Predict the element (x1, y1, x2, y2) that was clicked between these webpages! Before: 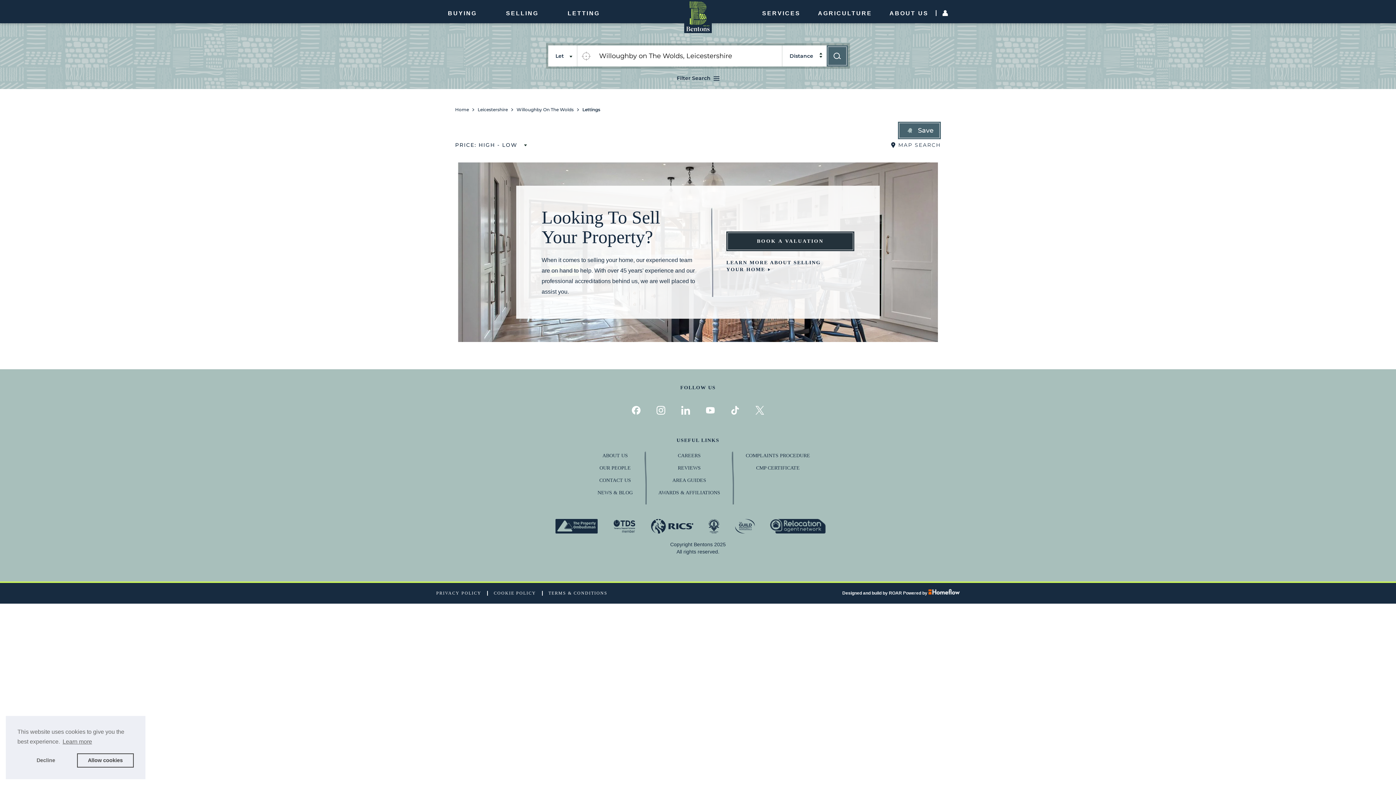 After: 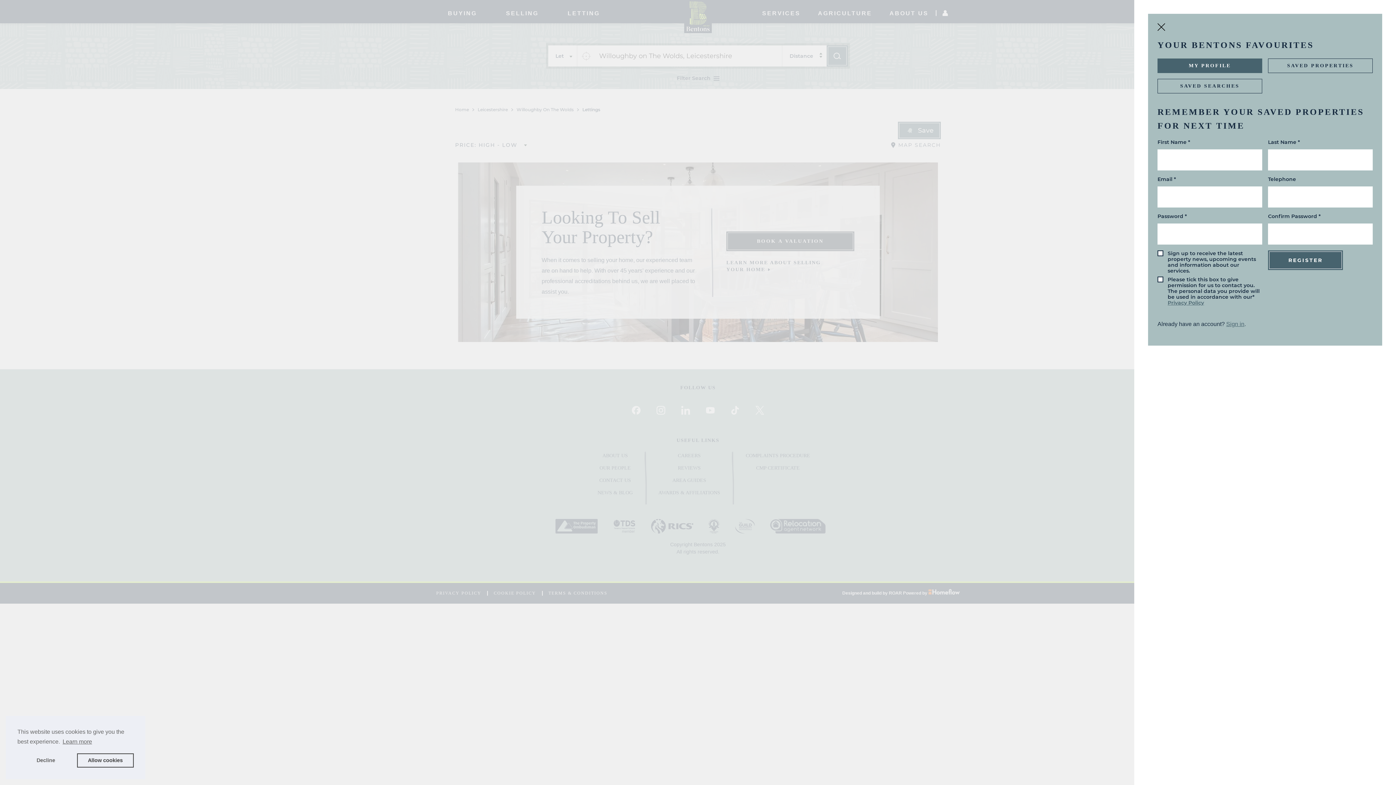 Action: bbox: (942, 10, 948, 16)